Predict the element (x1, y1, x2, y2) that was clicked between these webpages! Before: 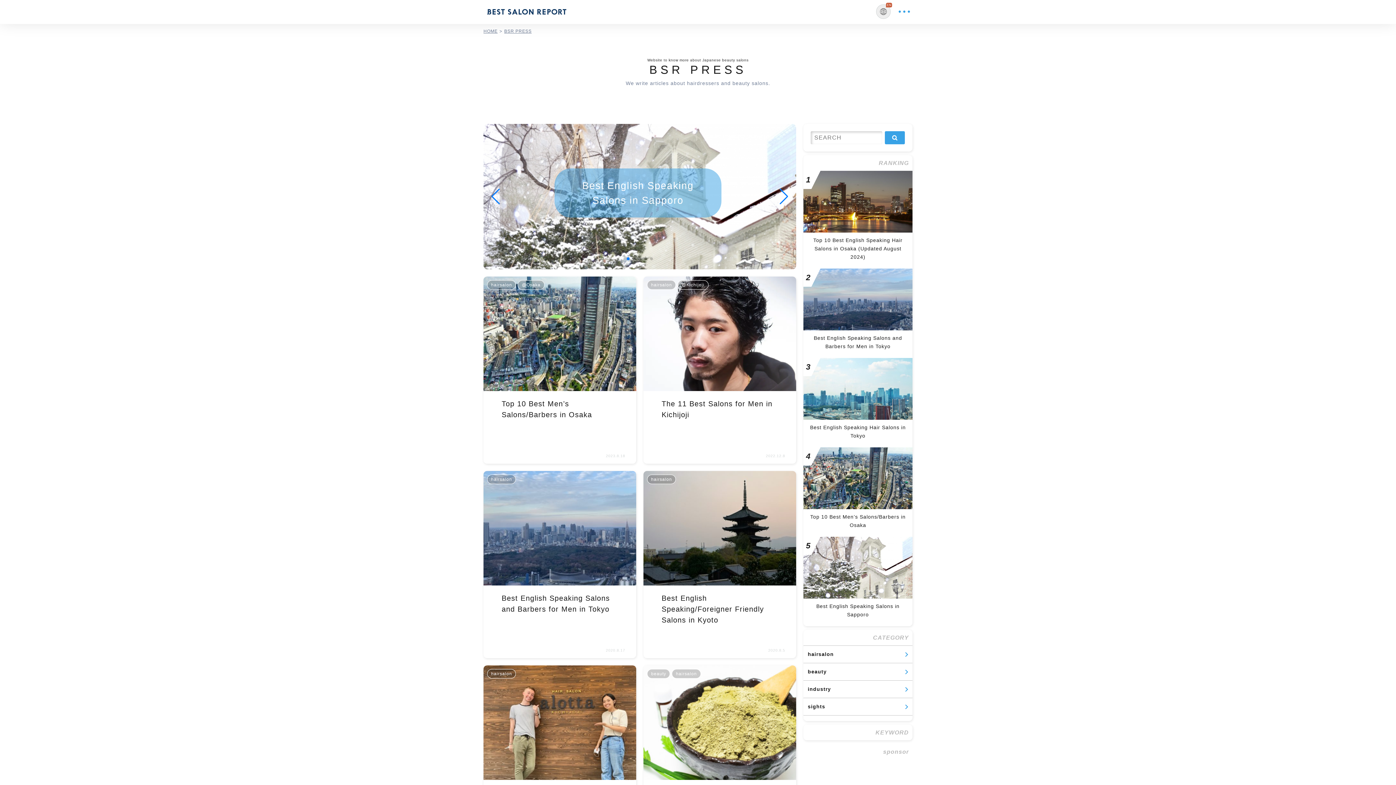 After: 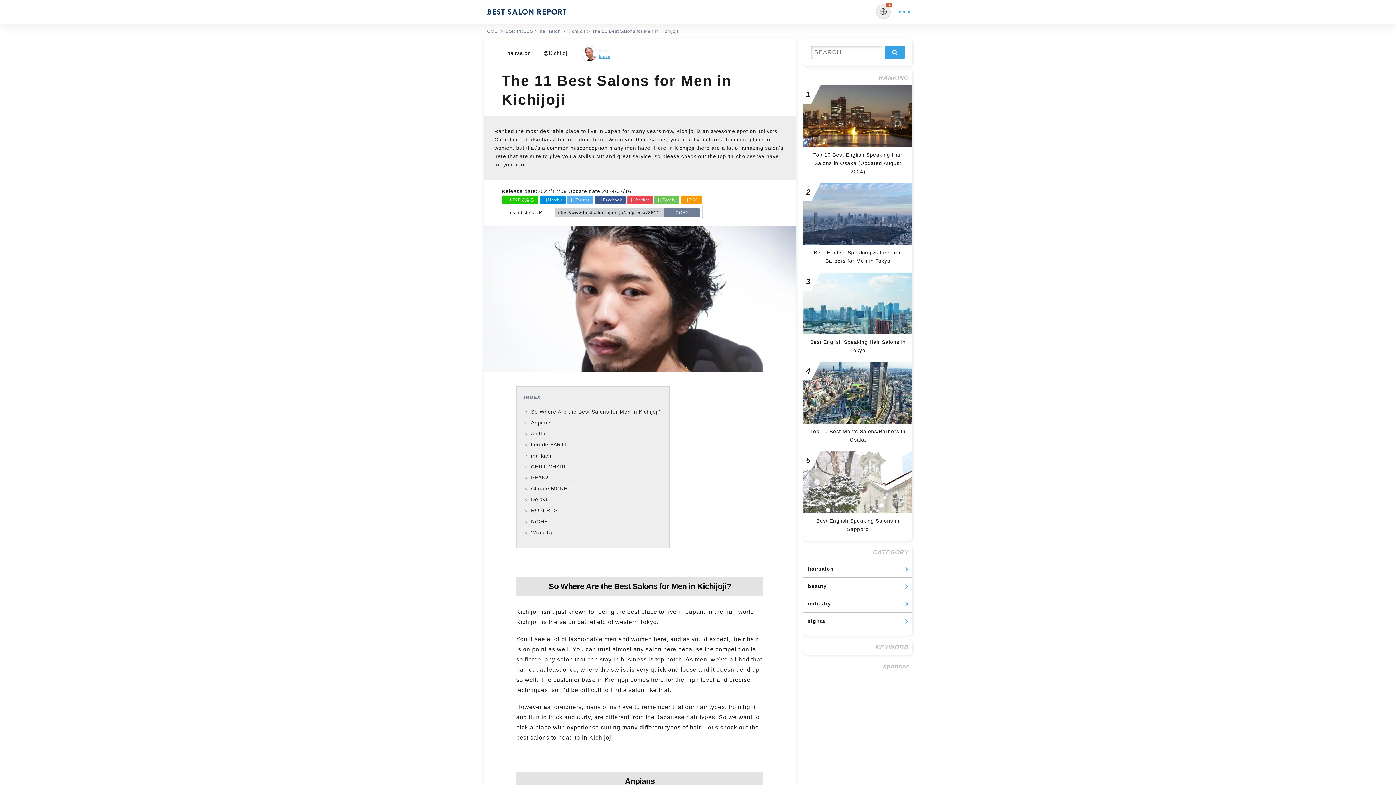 Action: bbox: (643, 276, 796, 464) label: The 11 Best Salons for Men in Kichijoji
2022.12.8
hairsalon
@Kichijoji